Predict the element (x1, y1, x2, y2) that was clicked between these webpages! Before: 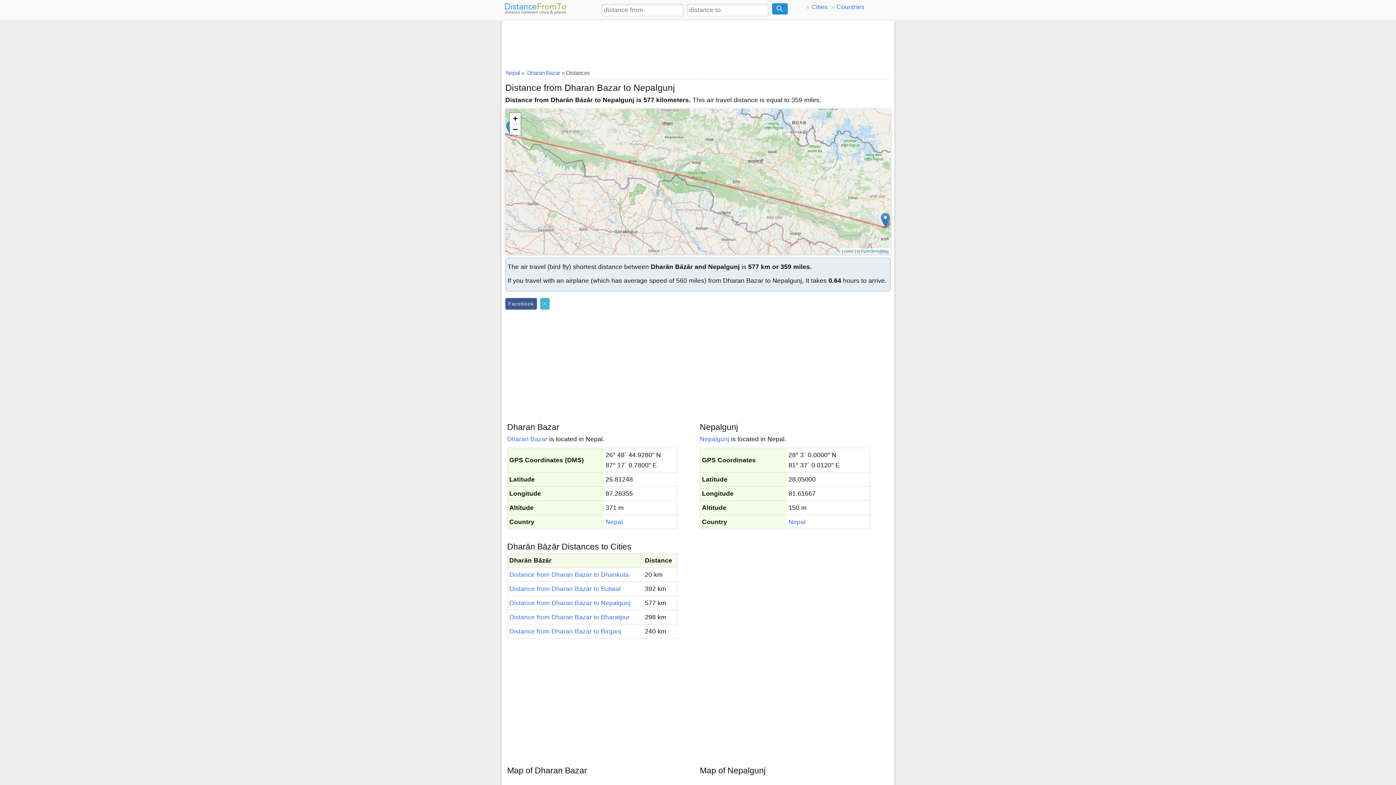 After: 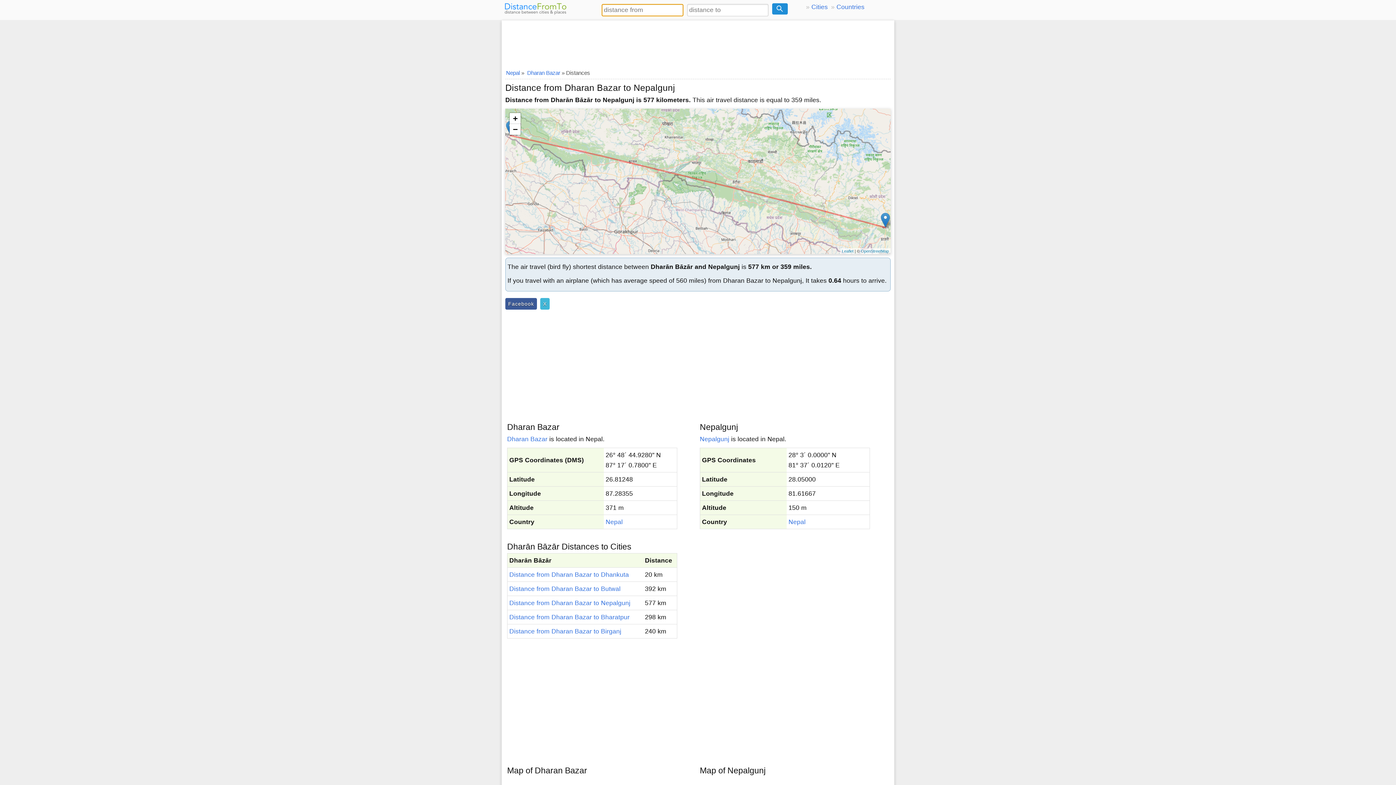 Action: bbox: (772, 3, 787, 14)